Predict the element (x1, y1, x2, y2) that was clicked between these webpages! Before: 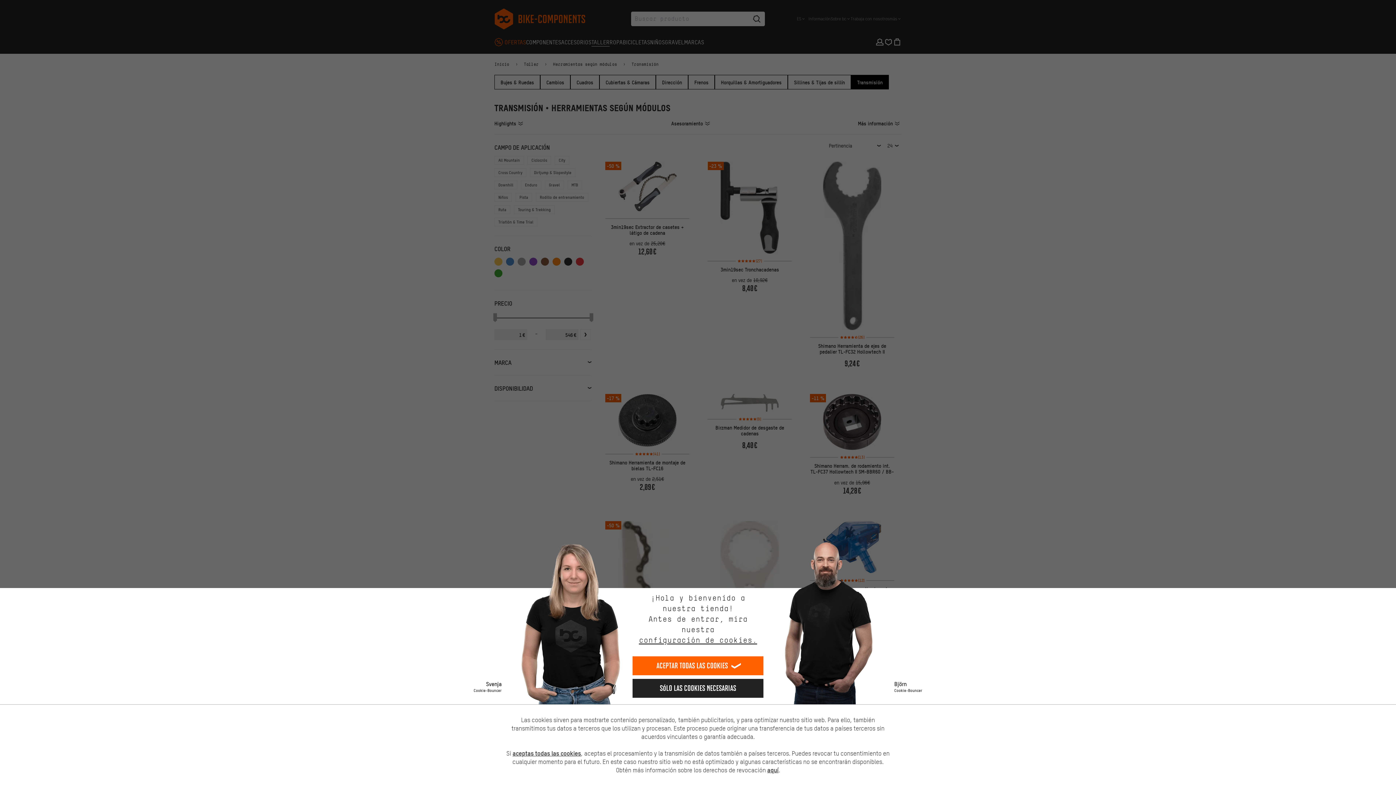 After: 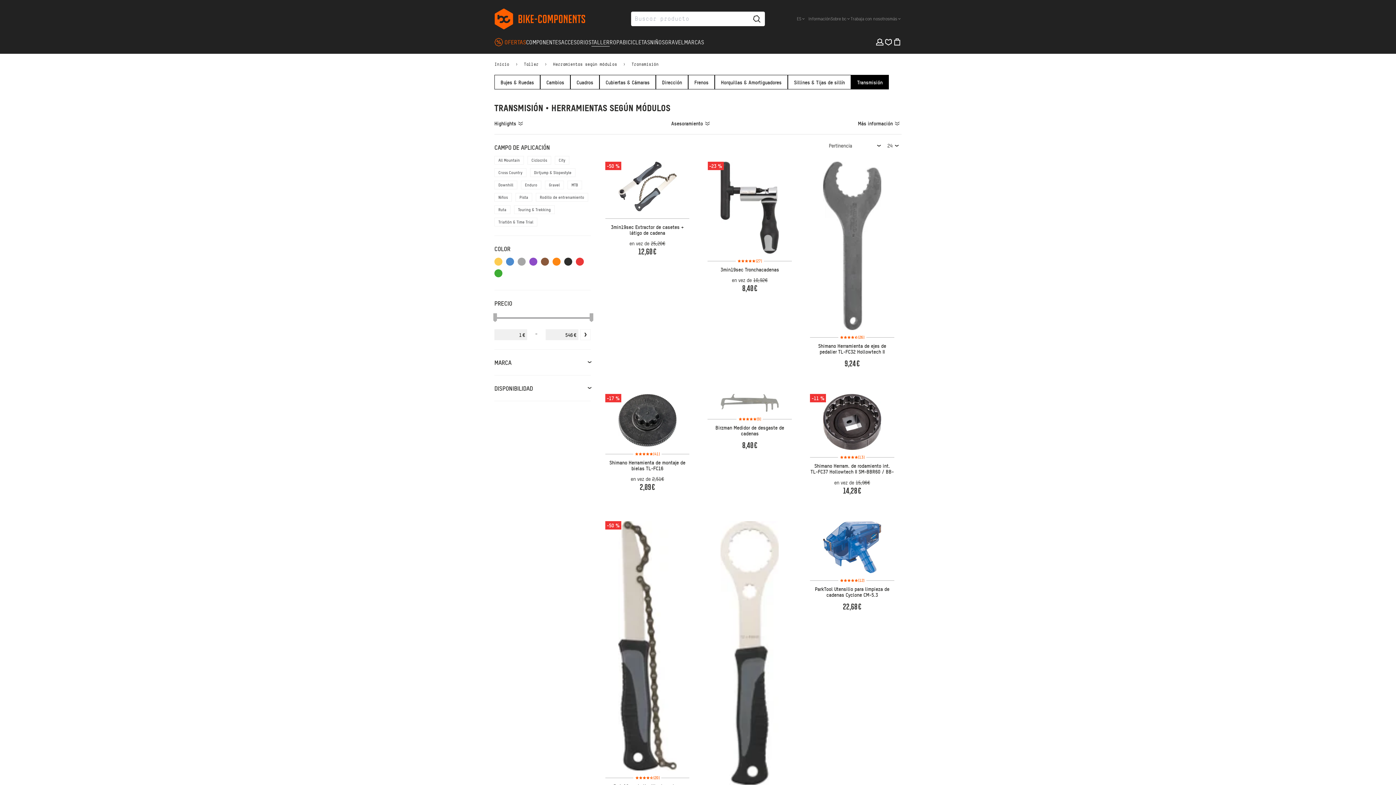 Action: label: Aceptar todas las cookies bbox: (632, 656, 763, 675)